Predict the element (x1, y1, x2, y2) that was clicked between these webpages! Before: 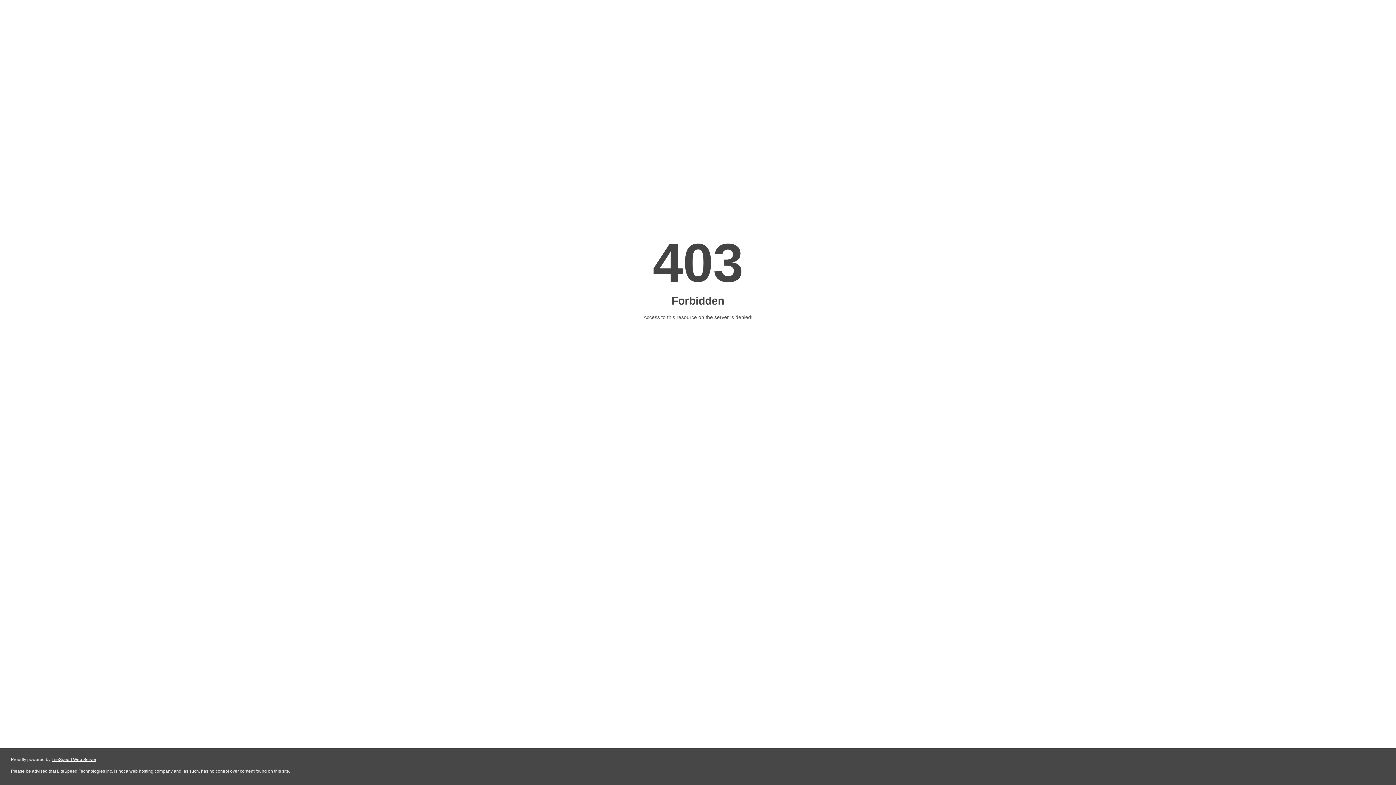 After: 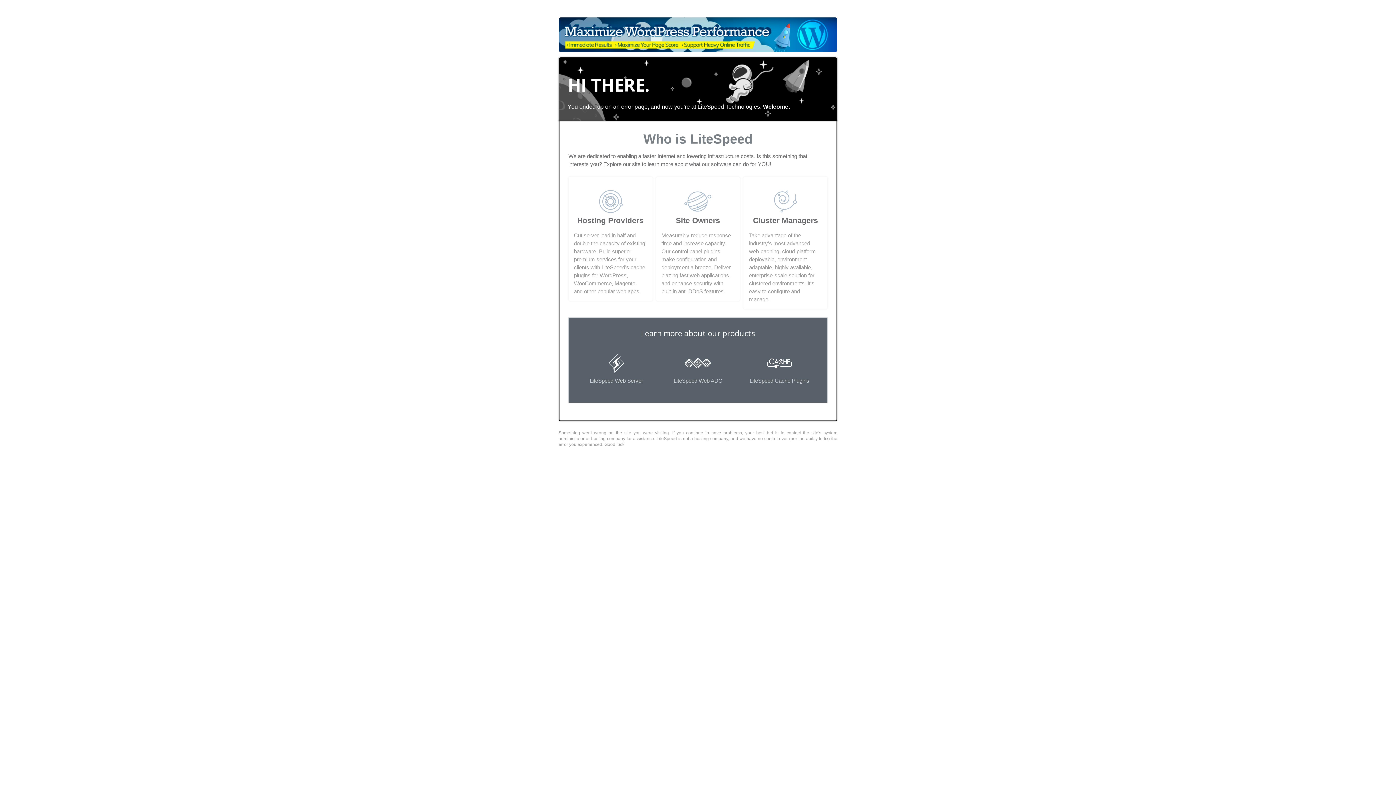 Action: label: LiteSpeed Web Server bbox: (51, 757, 96, 762)